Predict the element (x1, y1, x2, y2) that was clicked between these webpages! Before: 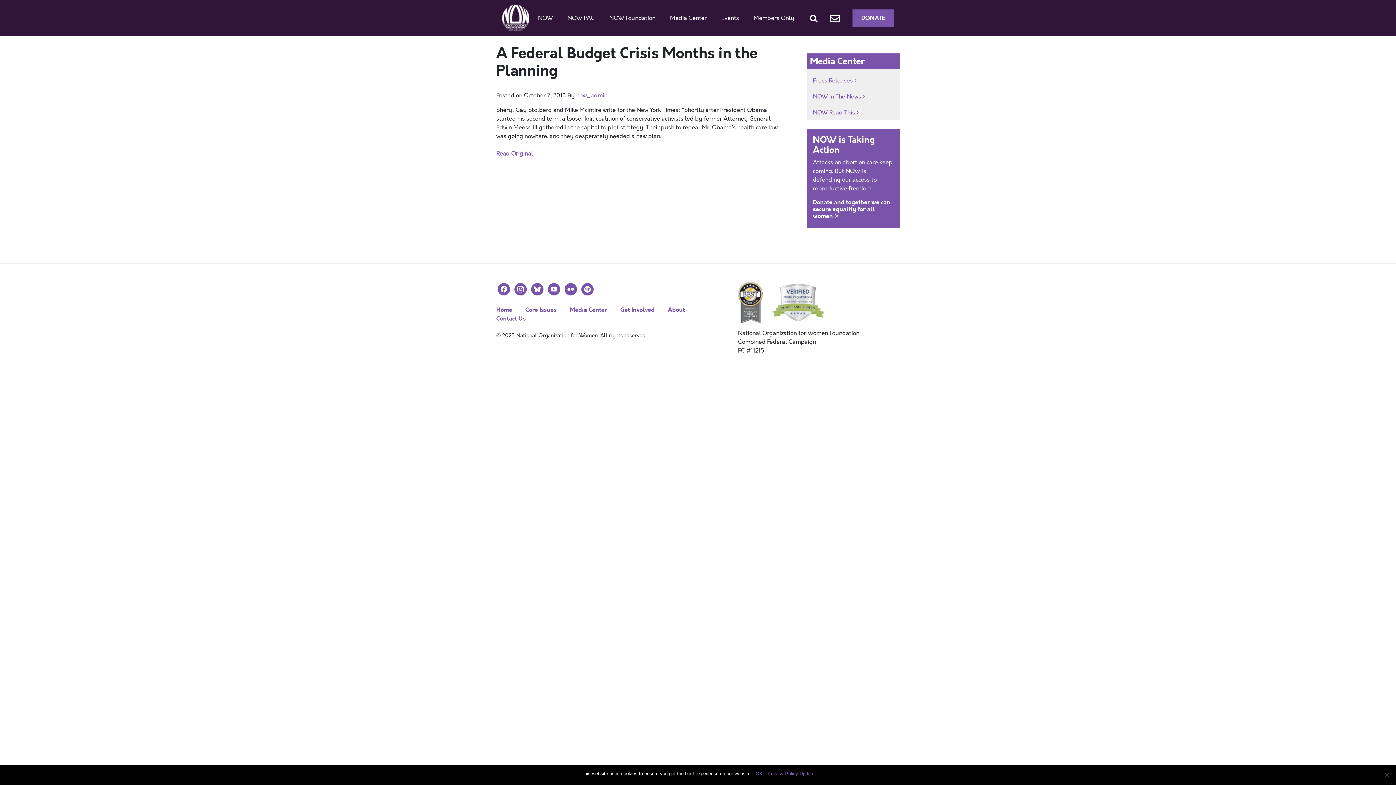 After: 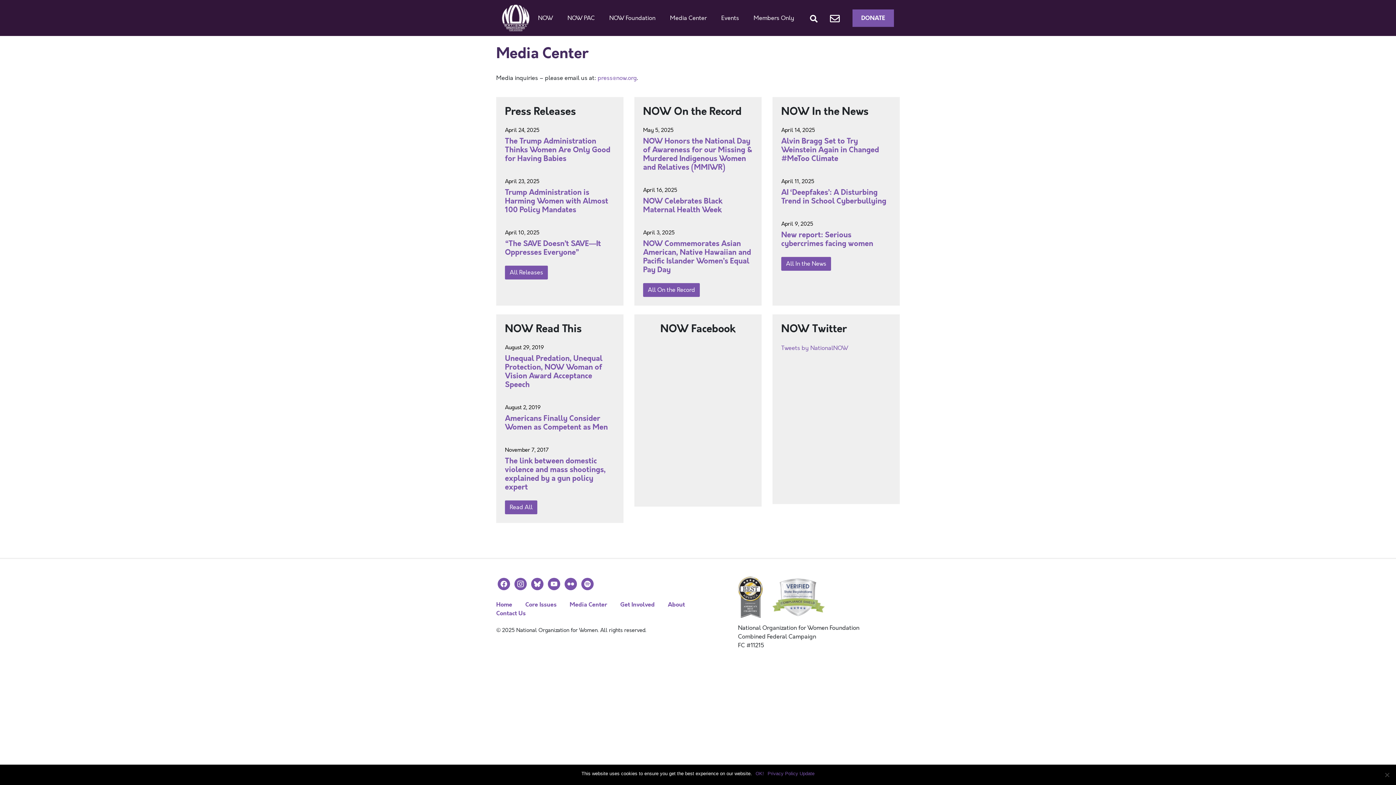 Action: label: Media Center bbox: (569, 305, 607, 314)